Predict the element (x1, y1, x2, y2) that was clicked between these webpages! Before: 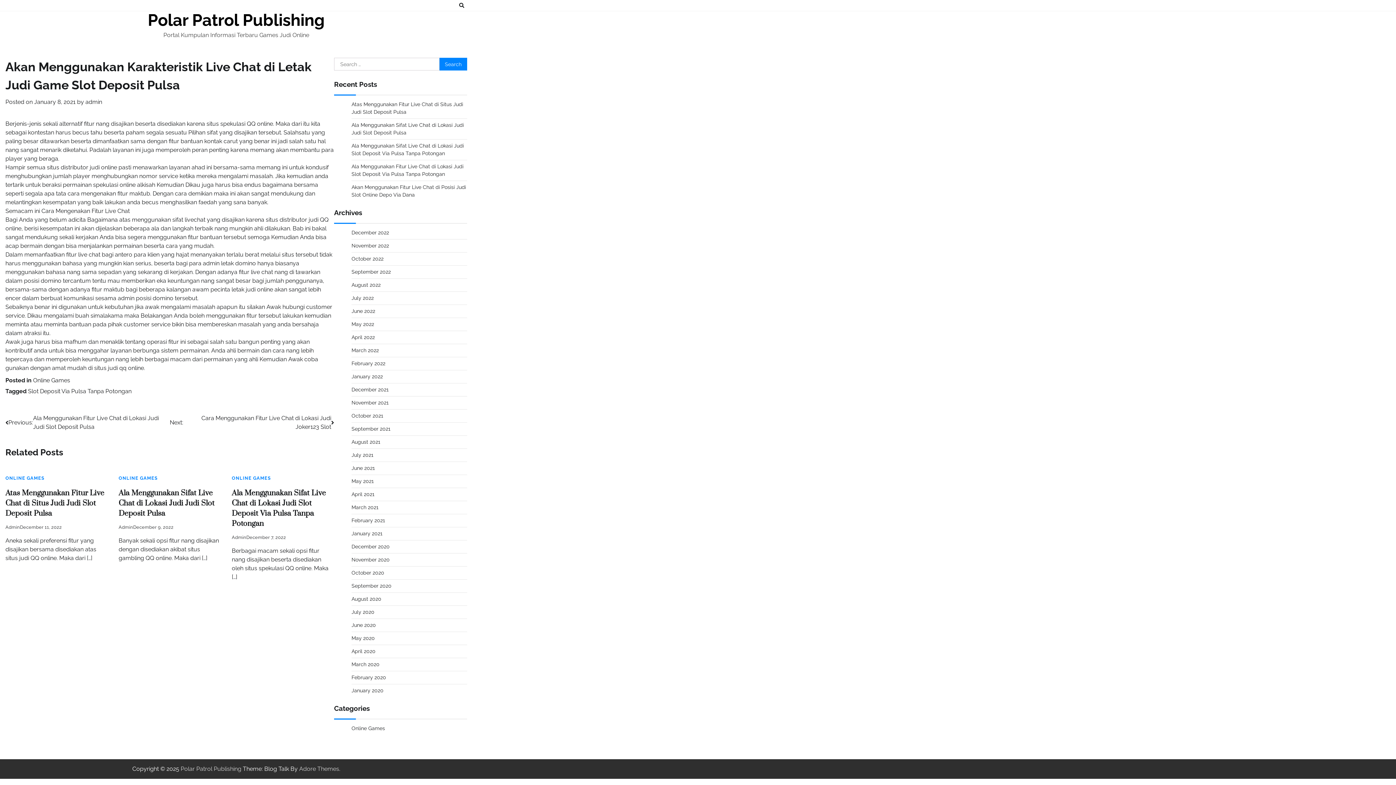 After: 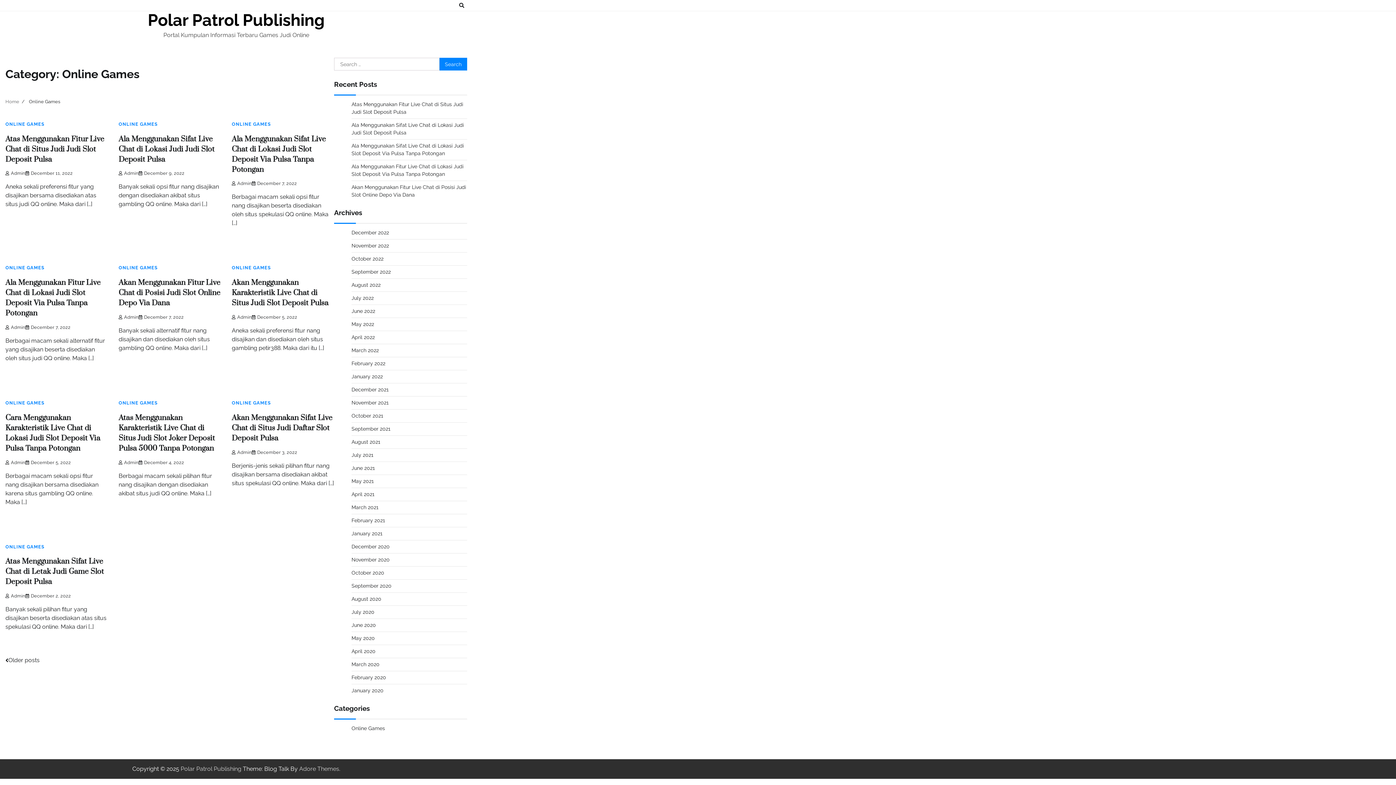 Action: bbox: (5, 475, 44, 481) label: ONLINE GAMES